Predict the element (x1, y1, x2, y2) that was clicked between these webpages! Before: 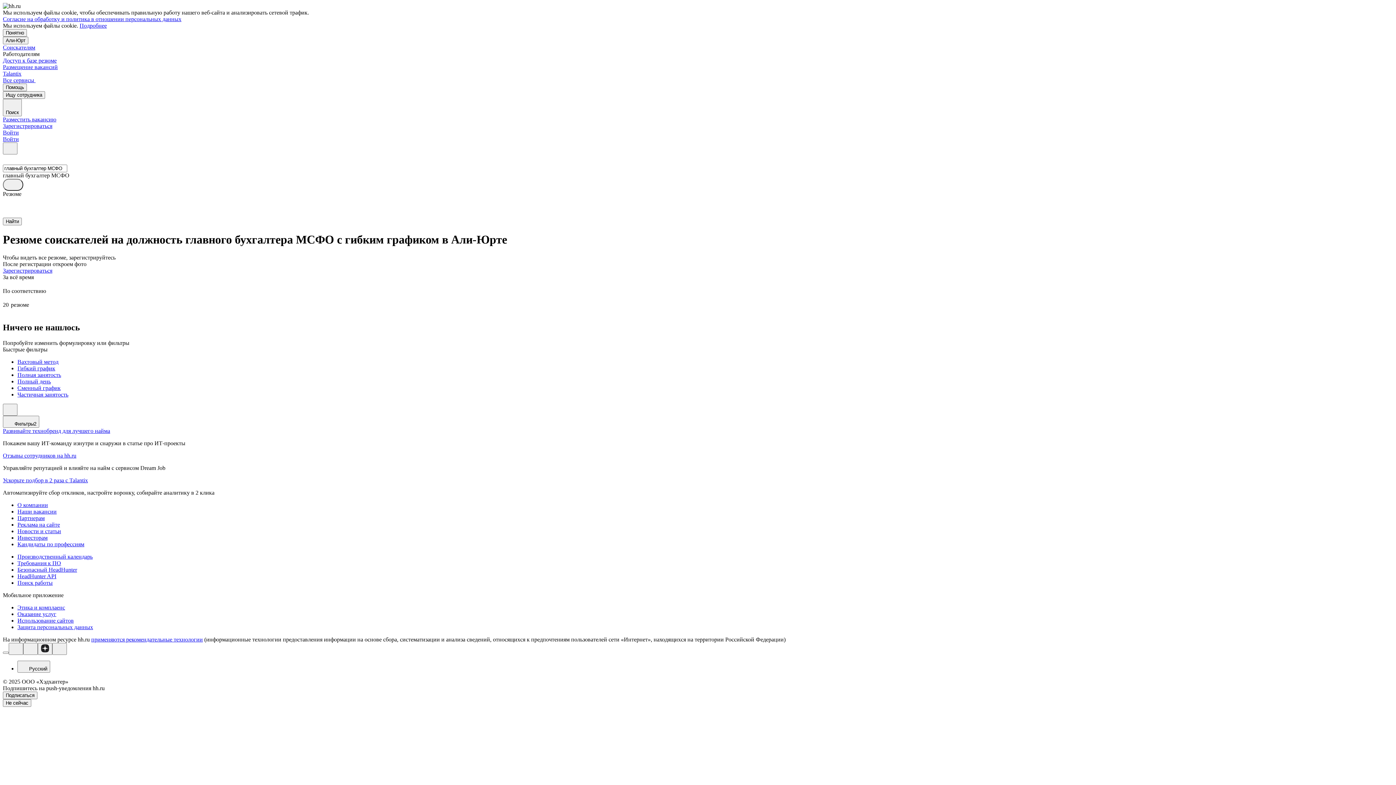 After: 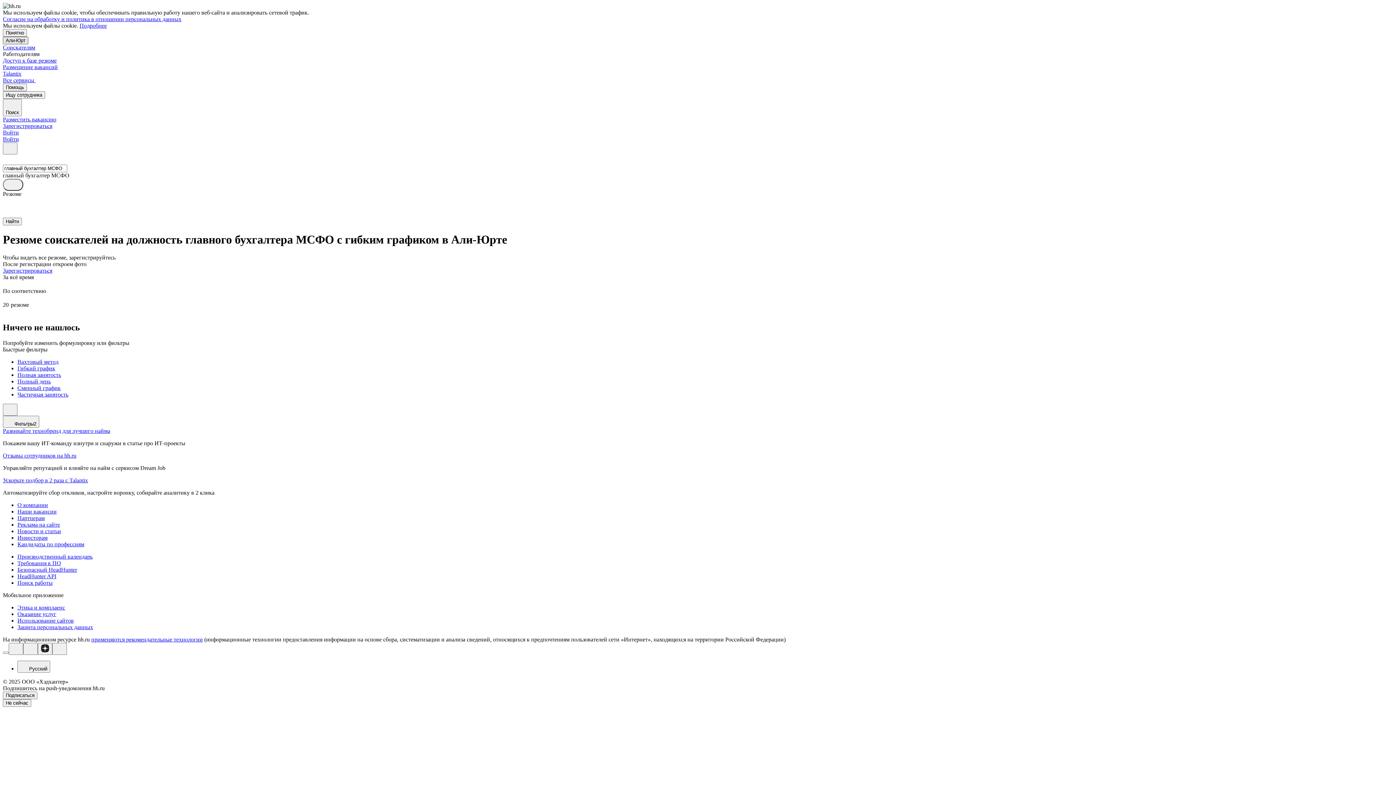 Action: bbox: (2, 36, 28, 44) label: Али-Юрт